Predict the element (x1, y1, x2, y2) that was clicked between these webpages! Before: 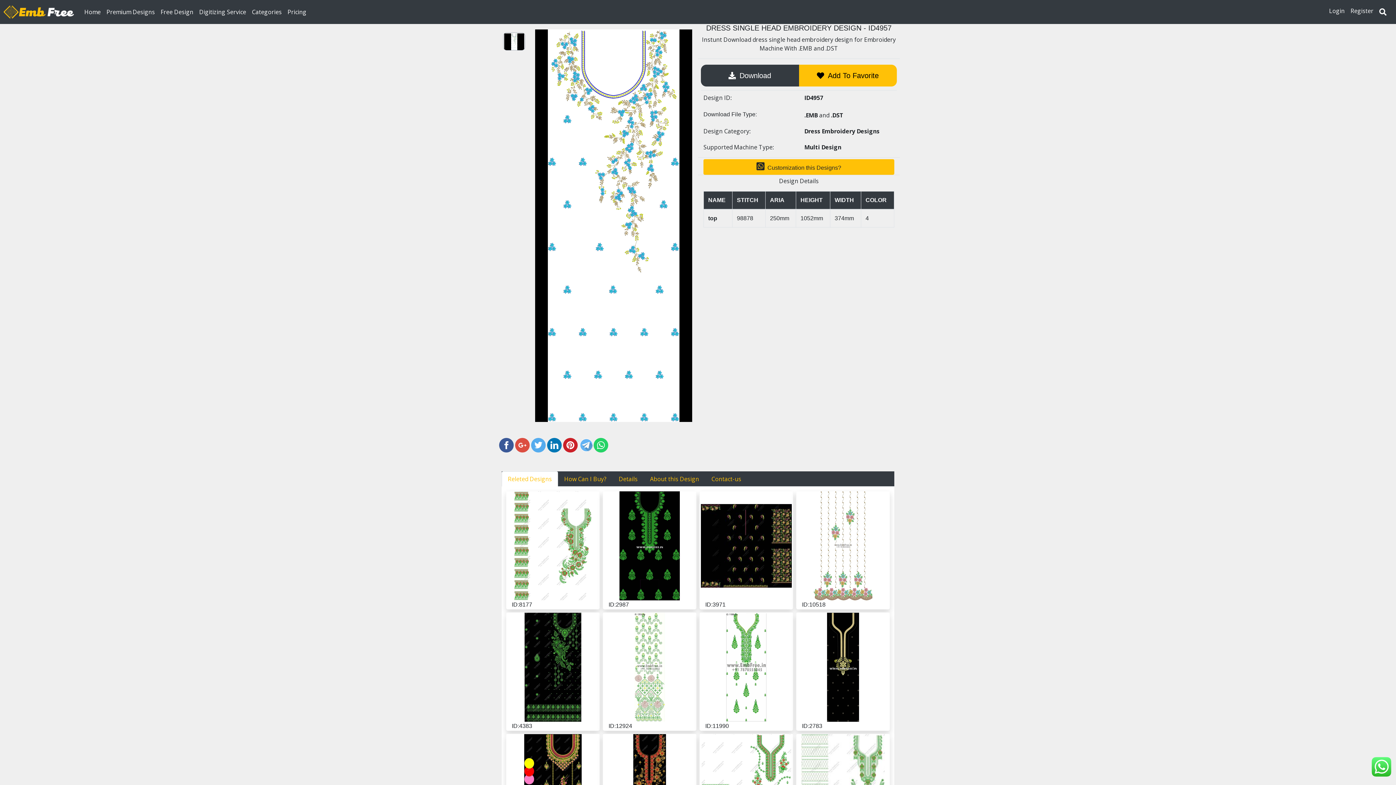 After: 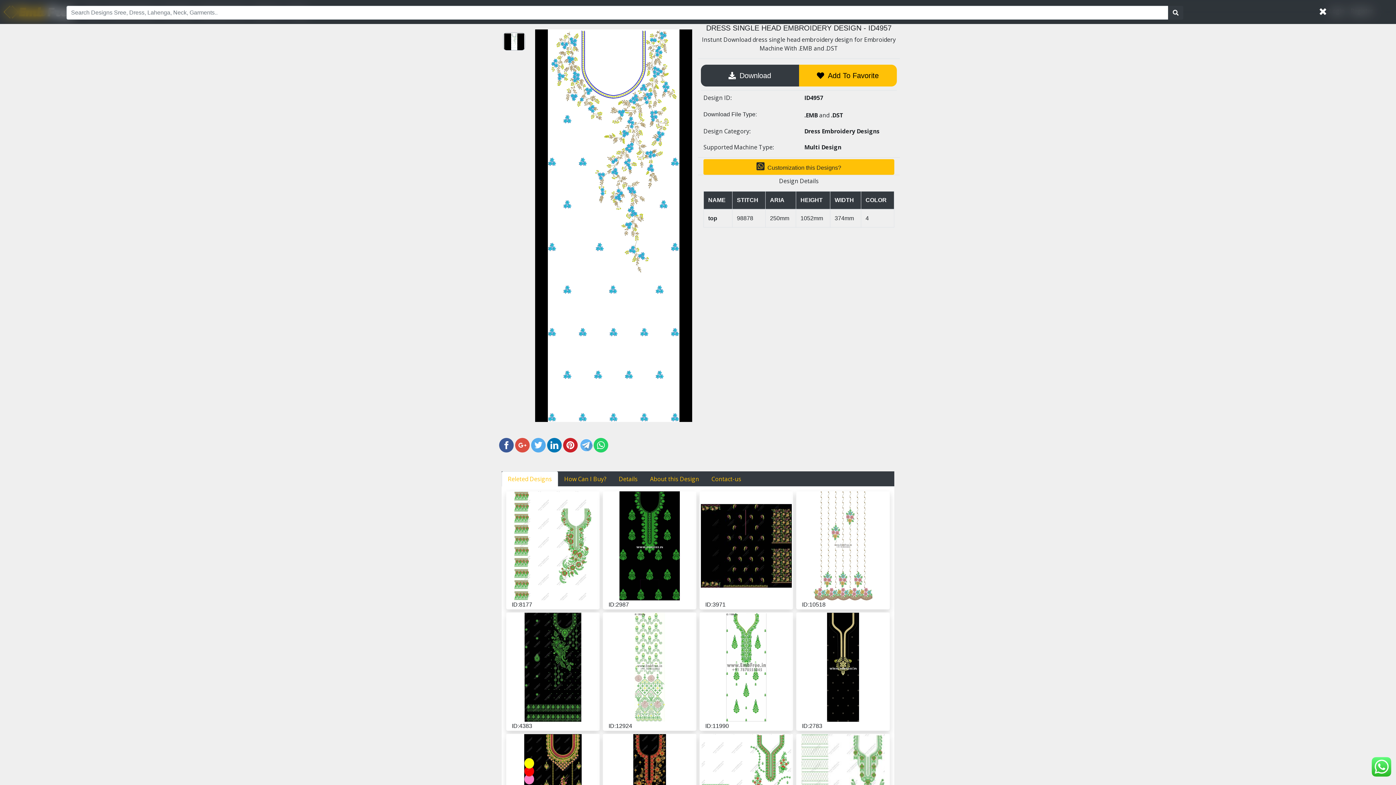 Action: bbox: (1376, 3, 1389, 20)